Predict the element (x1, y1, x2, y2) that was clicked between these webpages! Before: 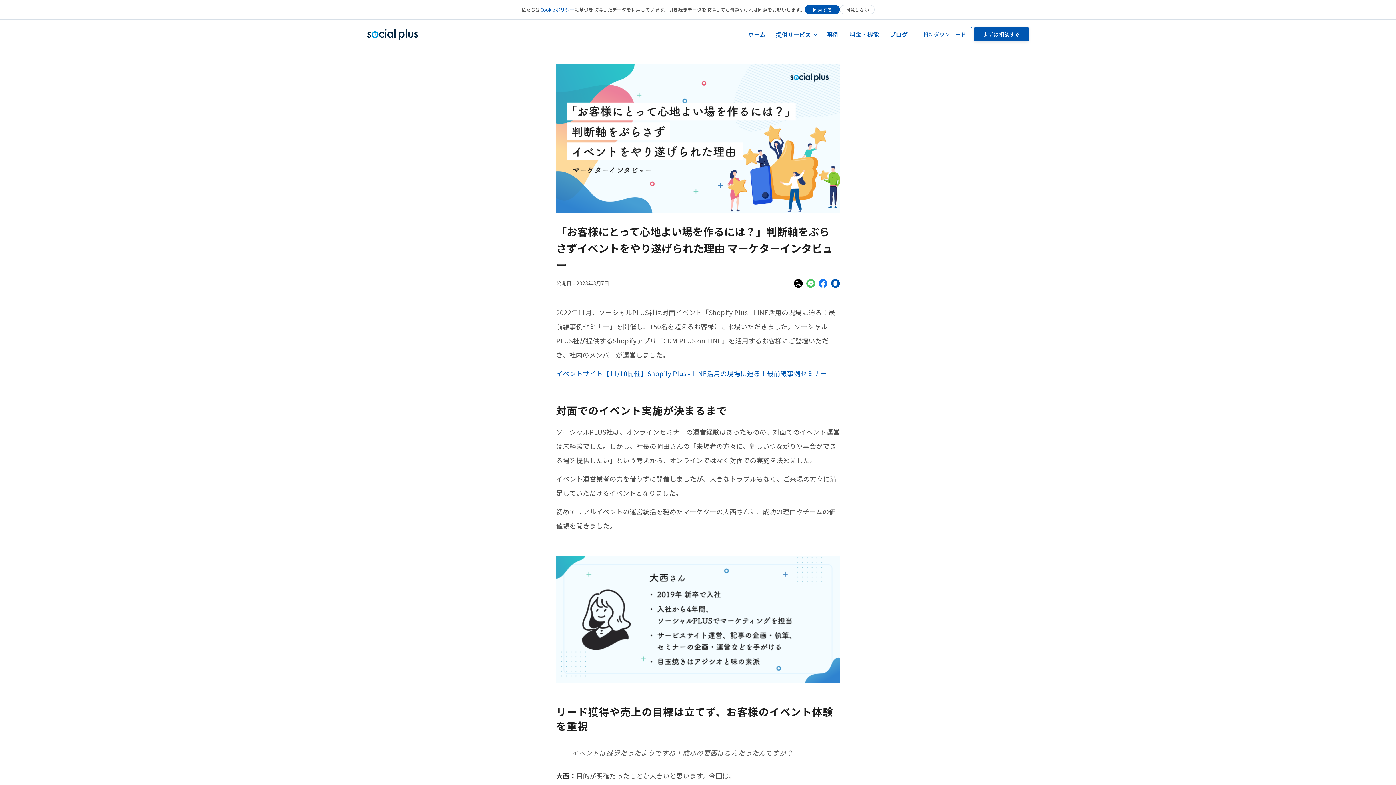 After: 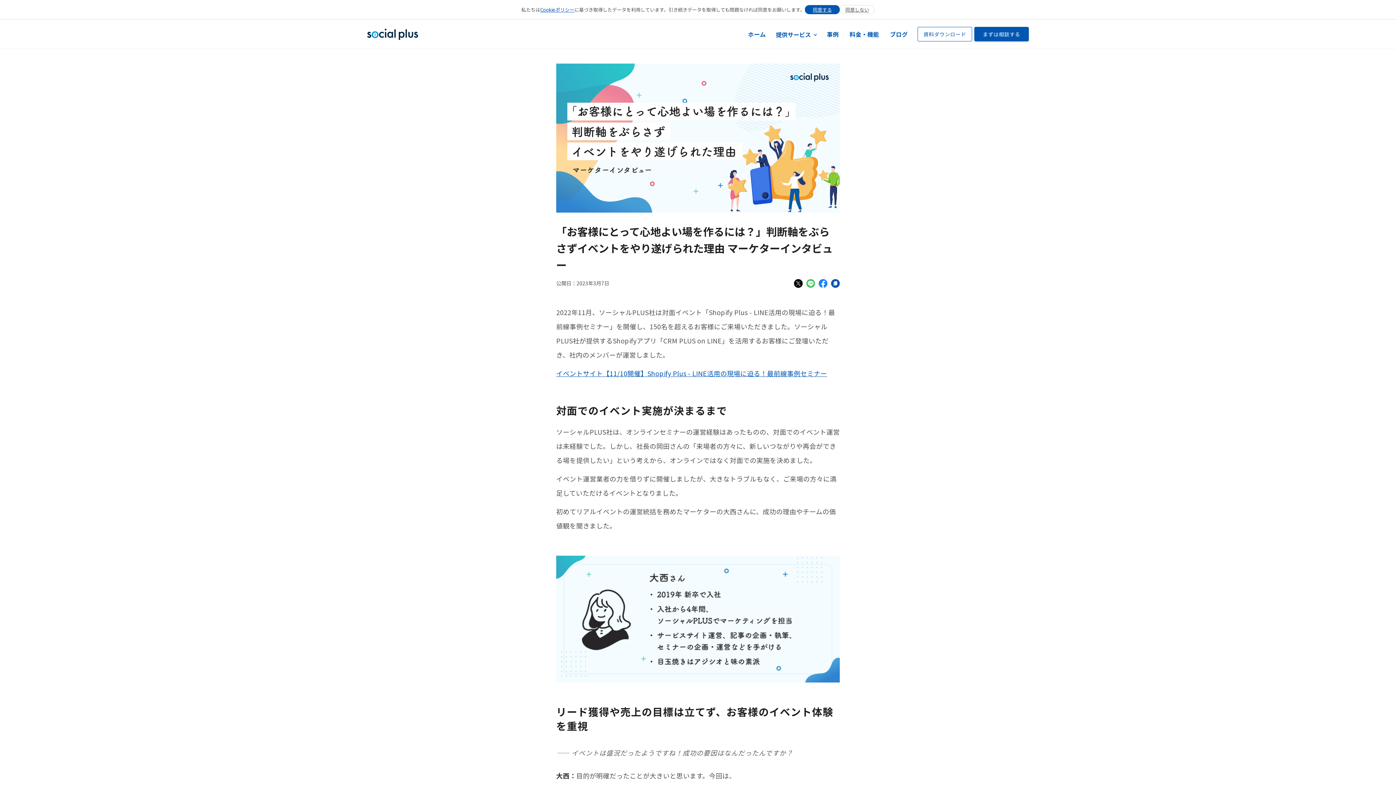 Action: bbox: (818, 278, 827, 288)